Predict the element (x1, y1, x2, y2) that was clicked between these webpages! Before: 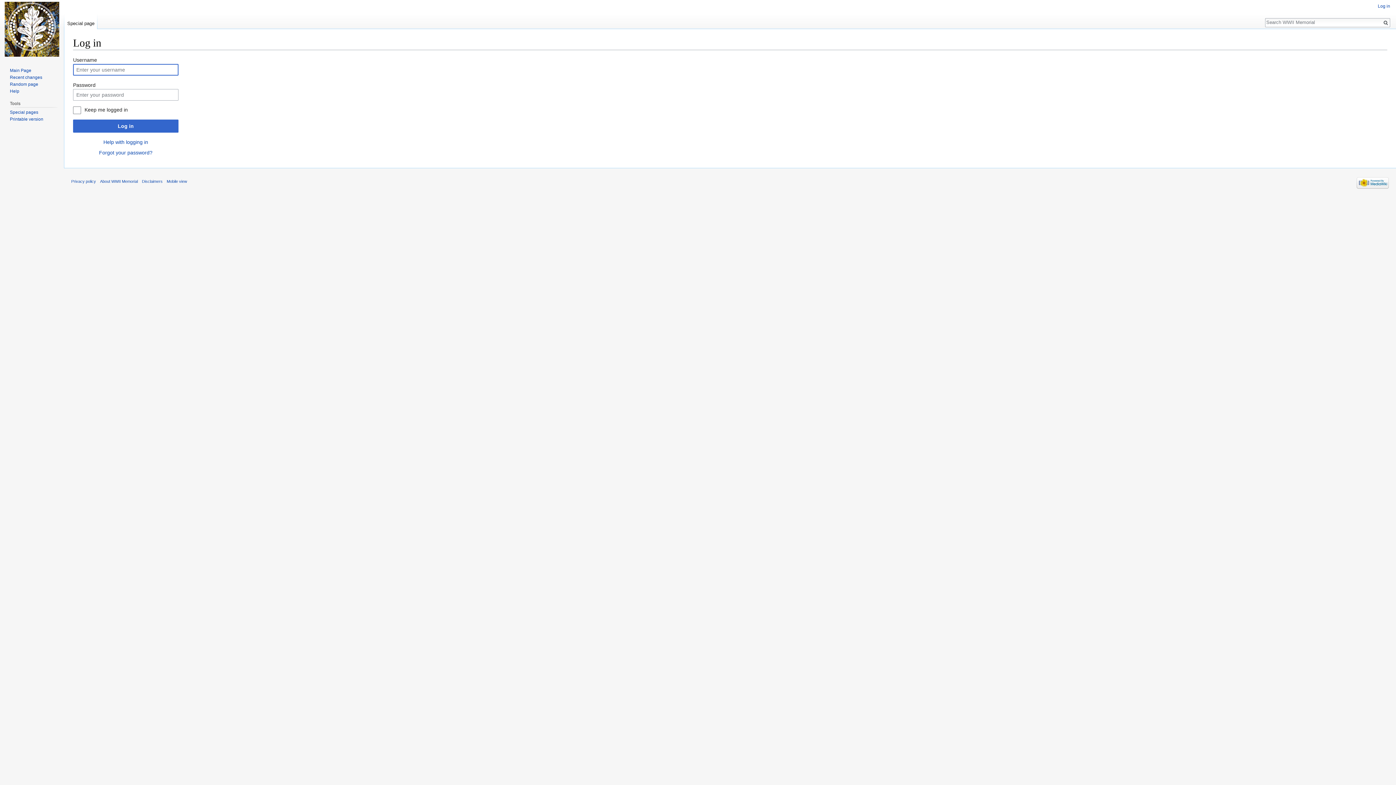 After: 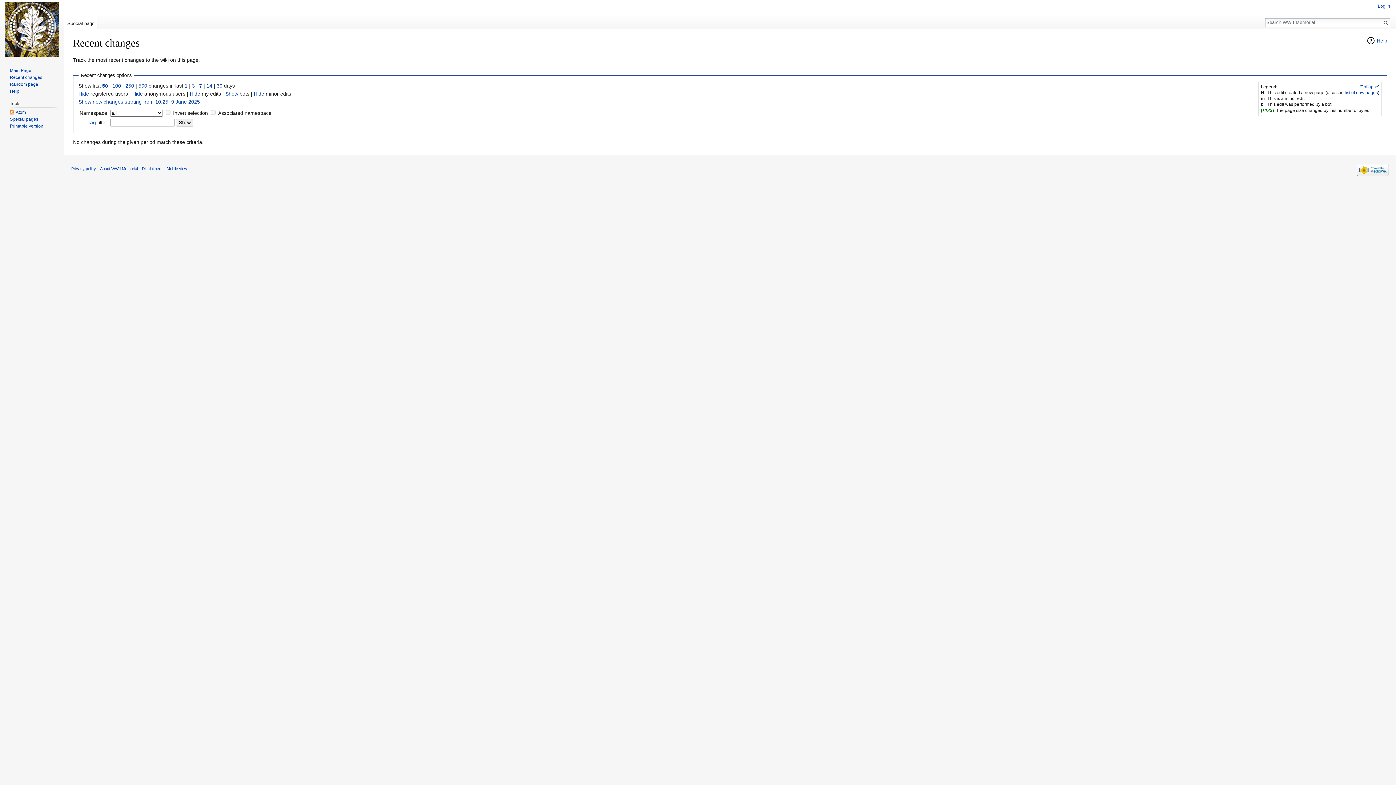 Action: bbox: (9, 74, 42, 79) label: Recent changes